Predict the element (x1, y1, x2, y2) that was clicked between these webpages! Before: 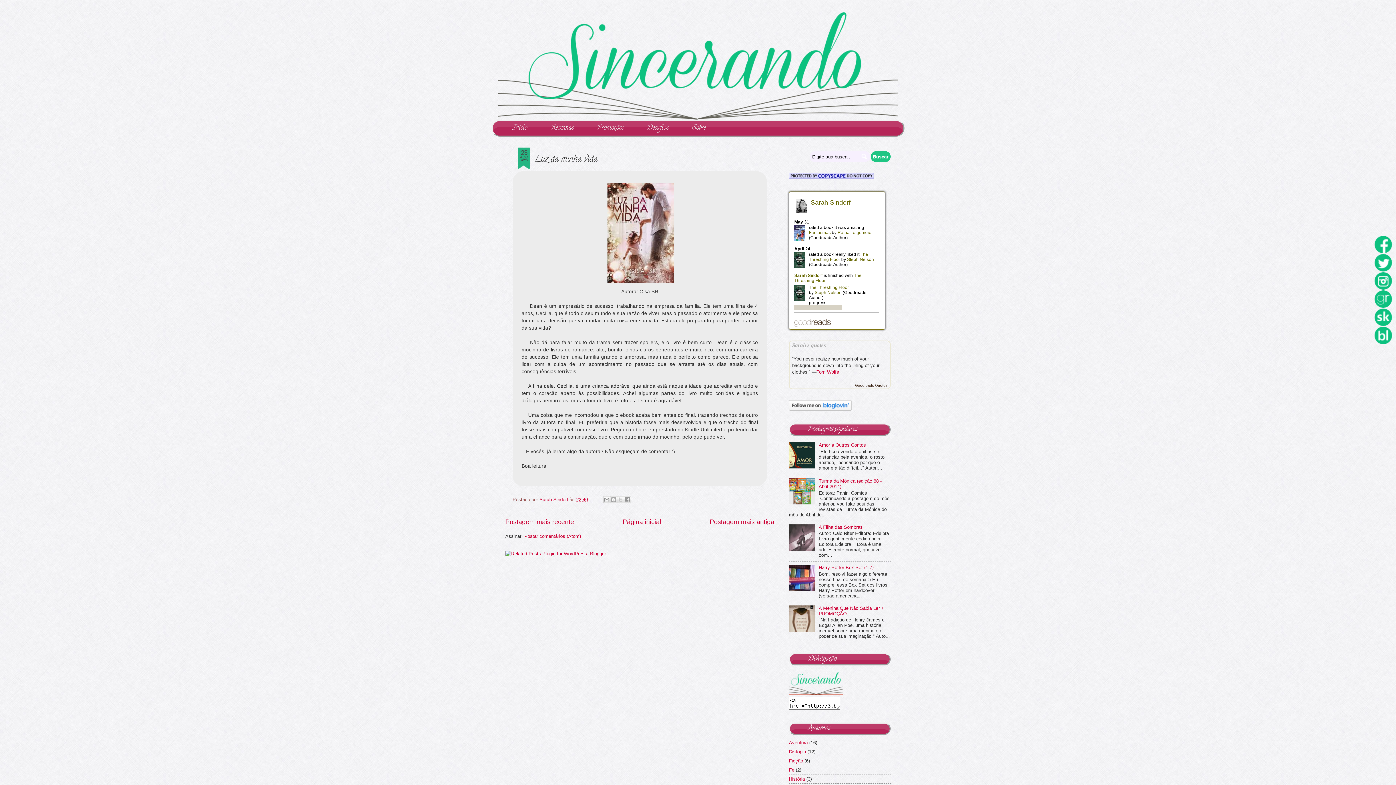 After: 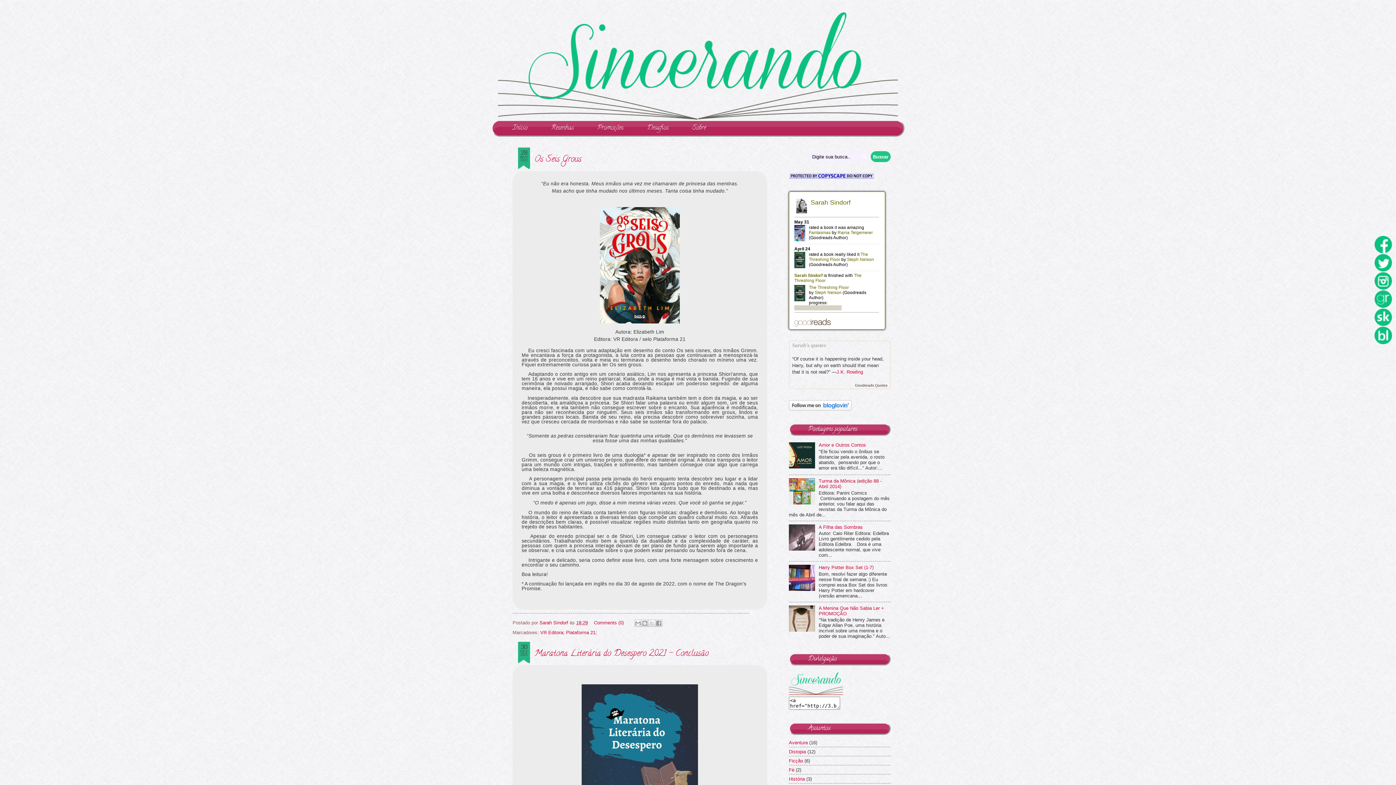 Action: bbox: (498, 10, 898, 120)